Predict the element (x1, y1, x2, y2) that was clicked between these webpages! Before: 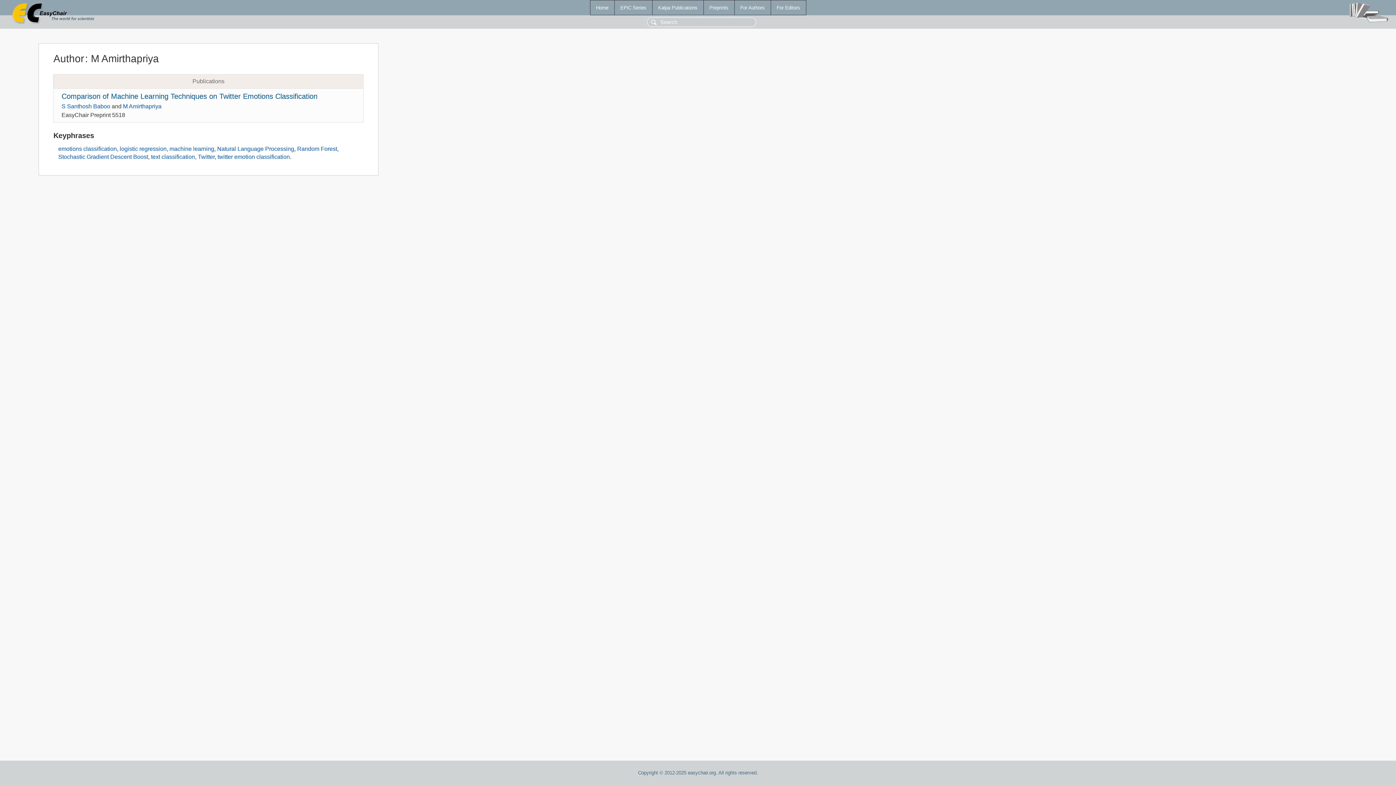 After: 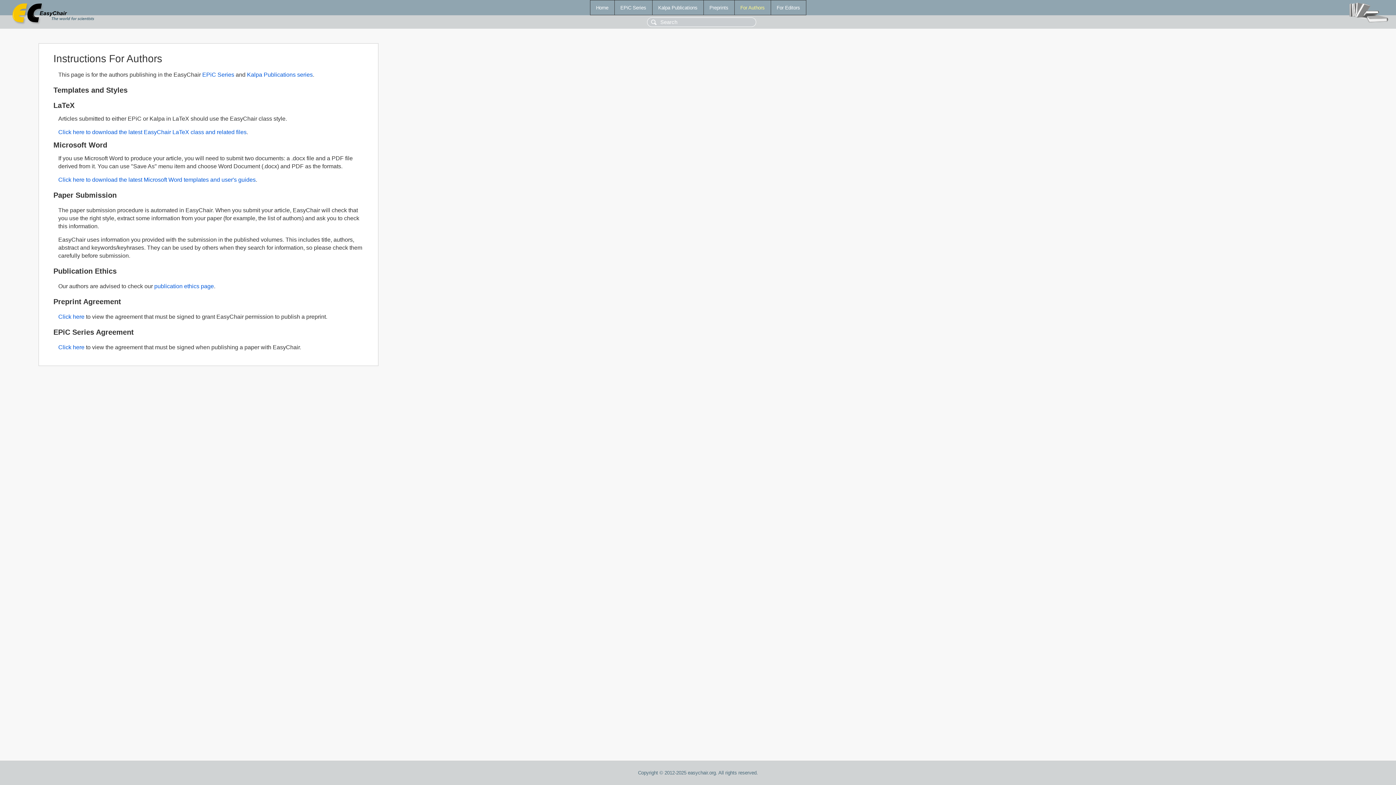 Action: bbox: (734, 0, 770, 14) label: For Authors